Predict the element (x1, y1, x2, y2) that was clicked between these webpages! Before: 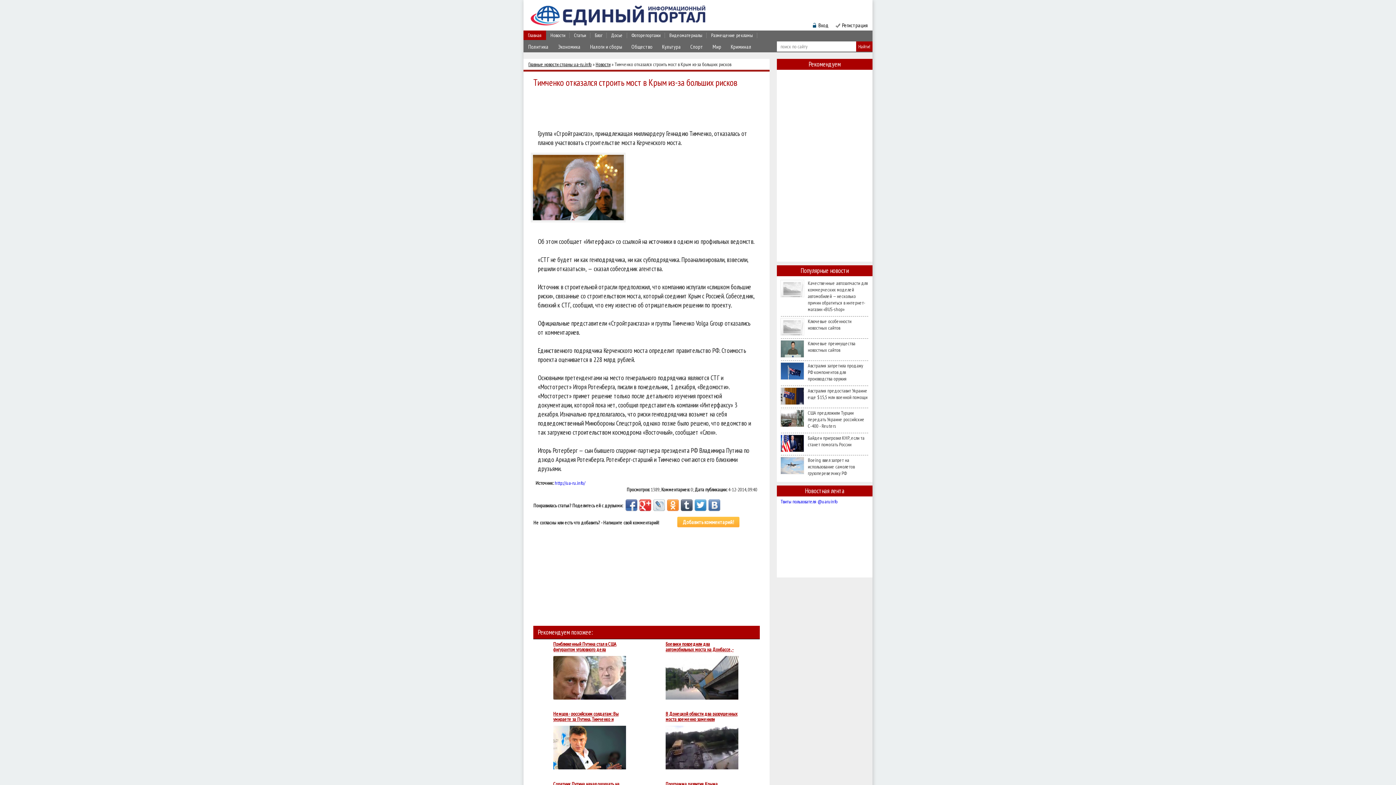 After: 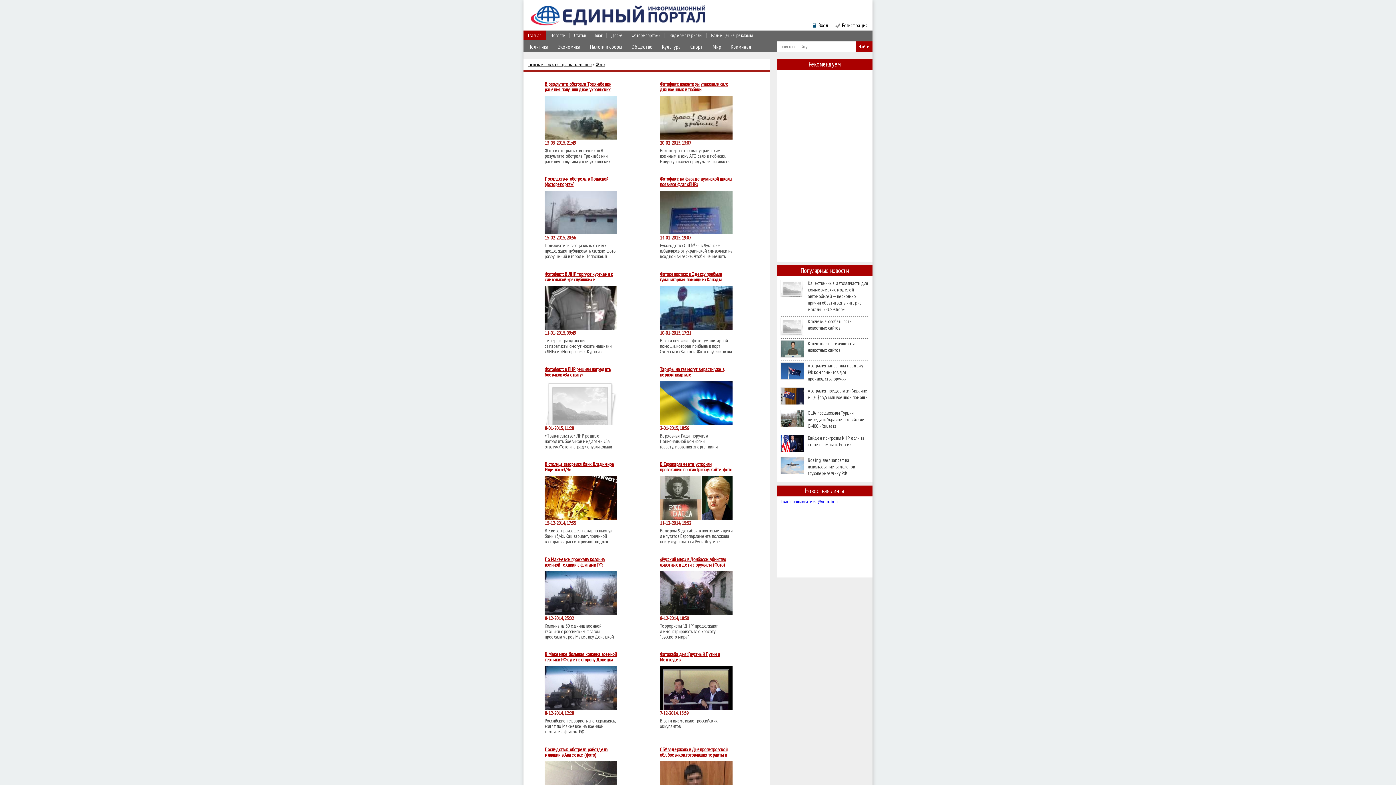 Action: label: Фоторепортажи bbox: (627, 30, 665, 40)